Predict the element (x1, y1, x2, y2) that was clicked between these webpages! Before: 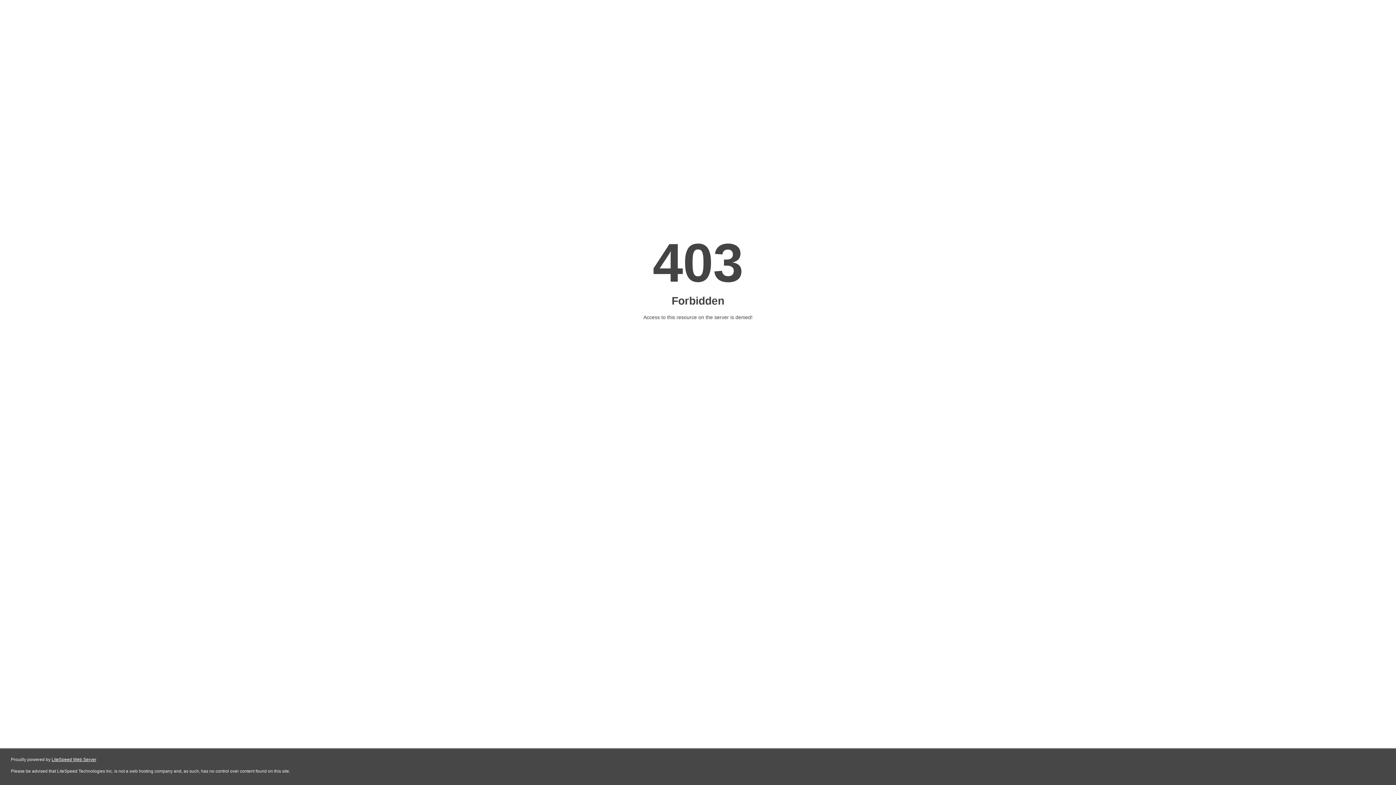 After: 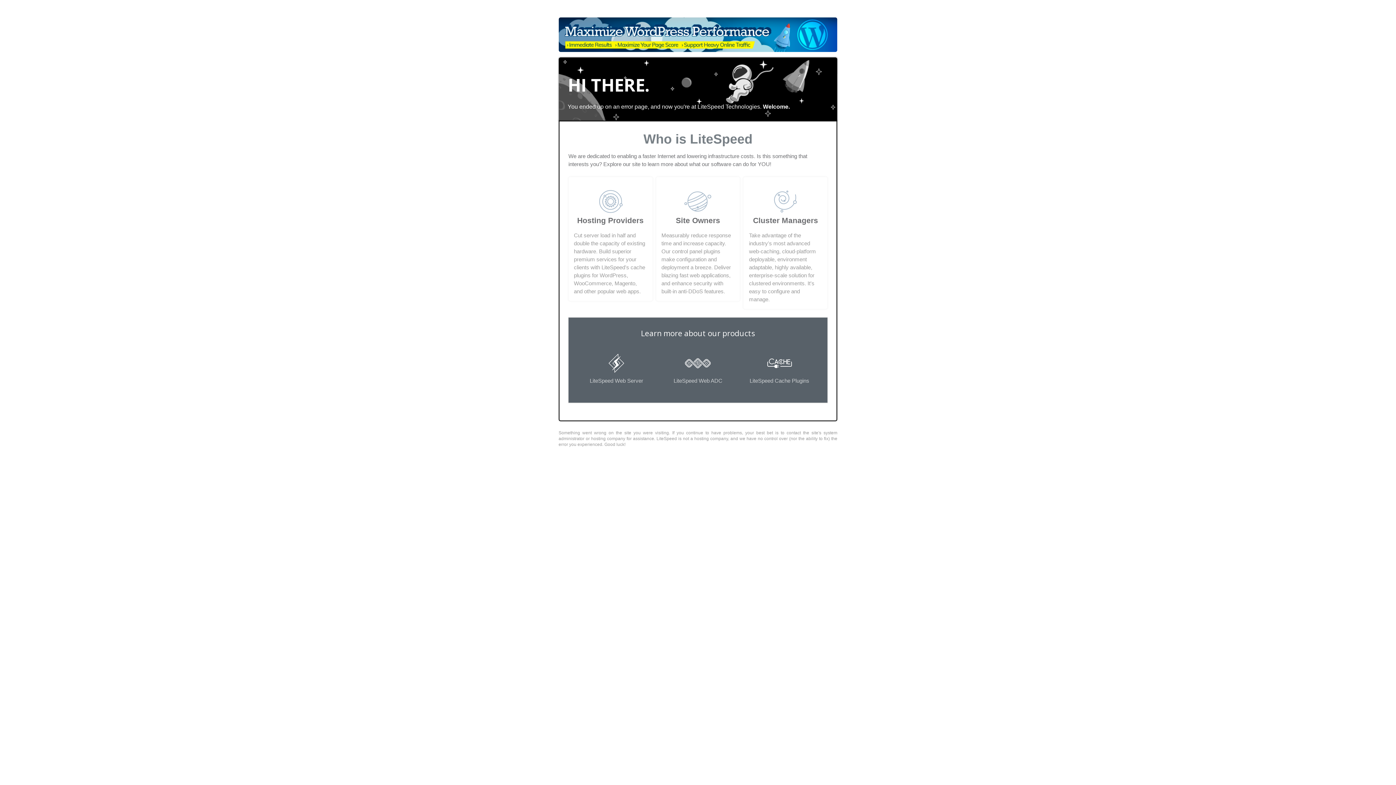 Action: bbox: (51, 757, 96, 762) label: LiteSpeed Web Server